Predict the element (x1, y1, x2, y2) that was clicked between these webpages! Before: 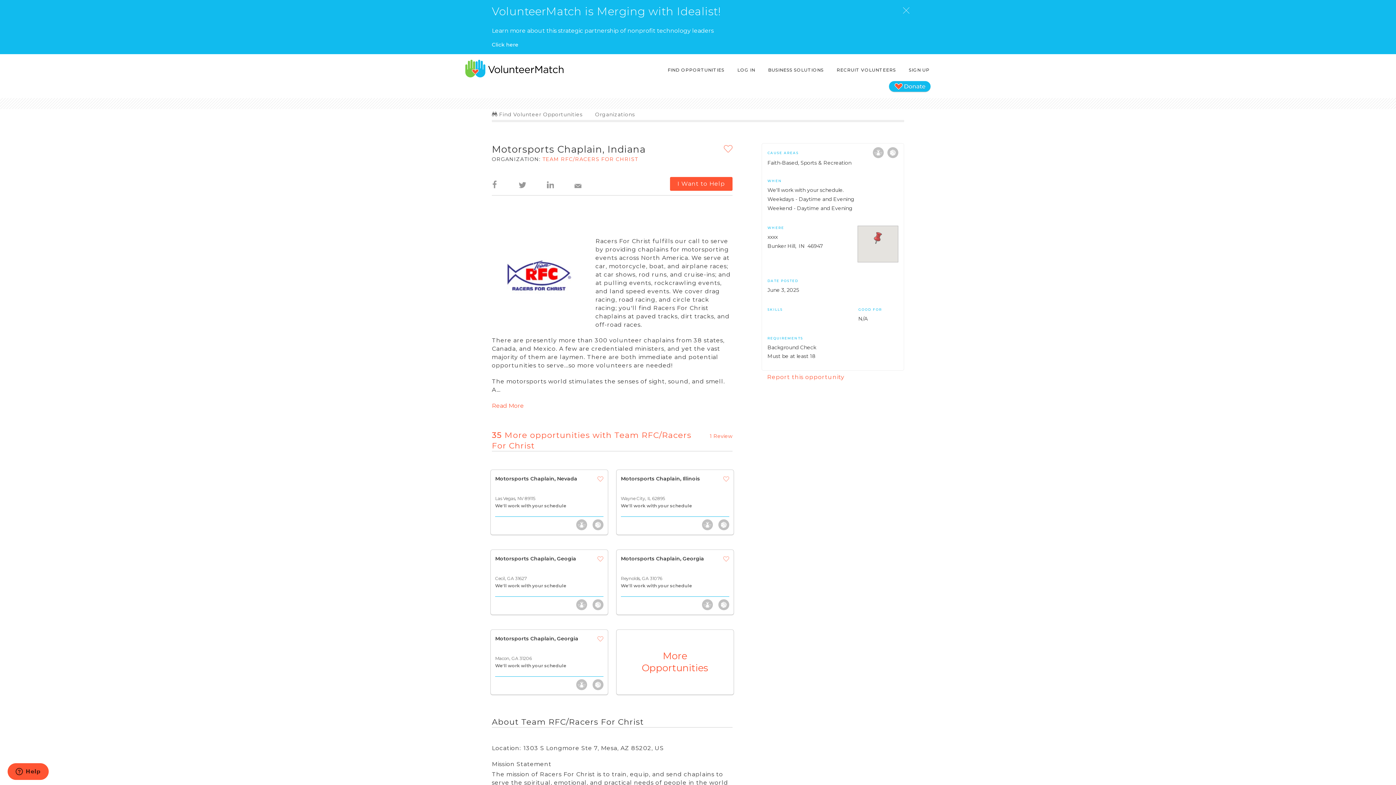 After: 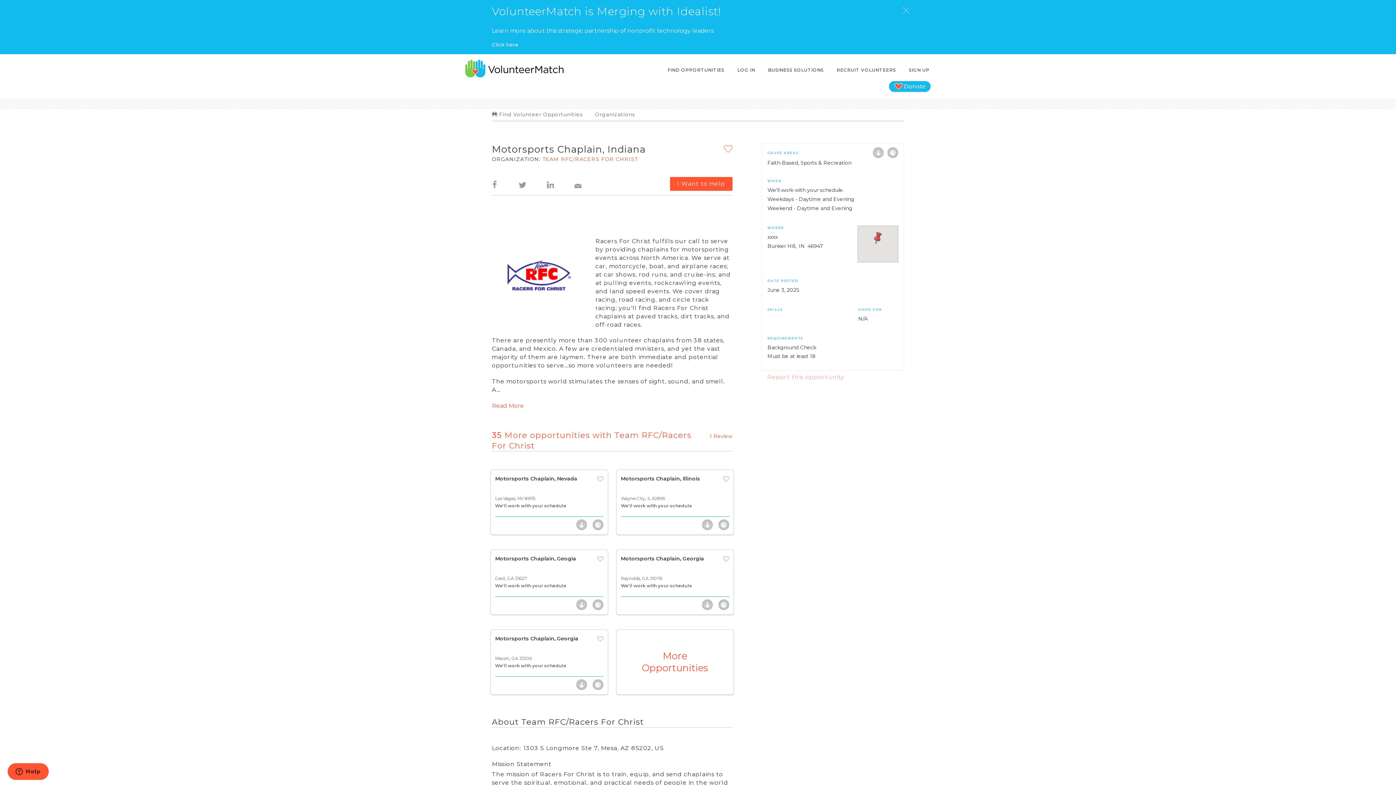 Action: label: Report this opportunity bbox: (767, 373, 844, 380)